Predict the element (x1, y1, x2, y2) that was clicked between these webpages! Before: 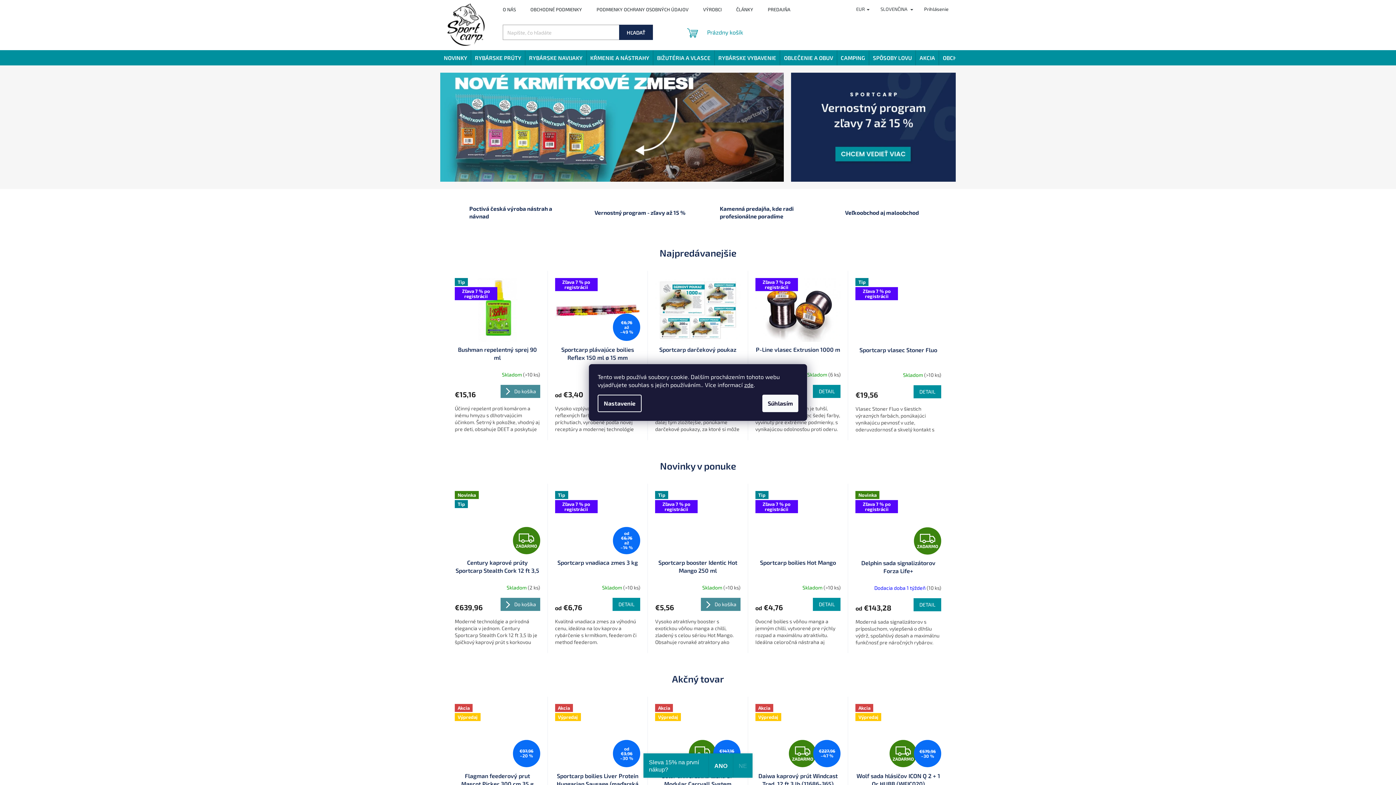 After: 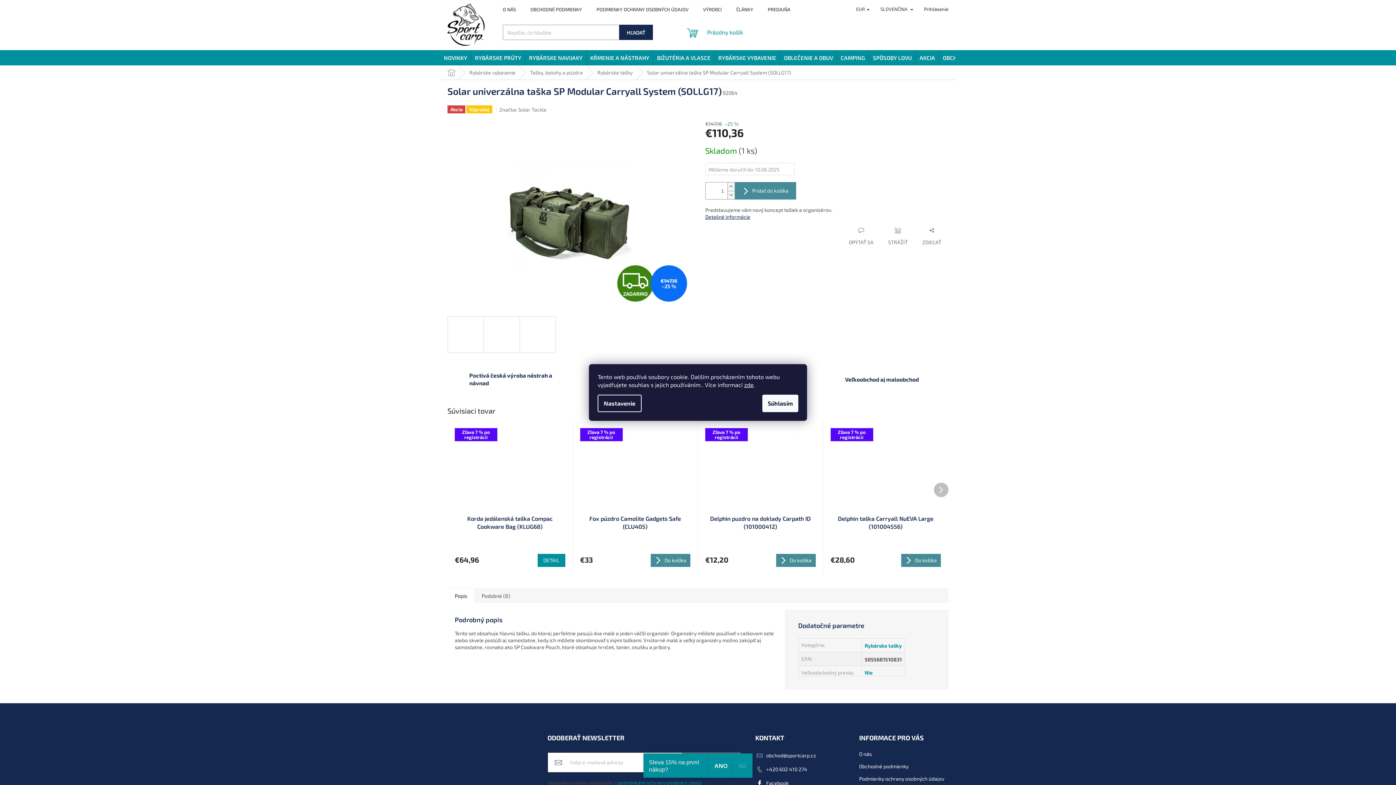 Action: label: Solar univerzálna taška SP Modular Carryall System (SOLLG17) bbox: (655, 772, 740, 788)